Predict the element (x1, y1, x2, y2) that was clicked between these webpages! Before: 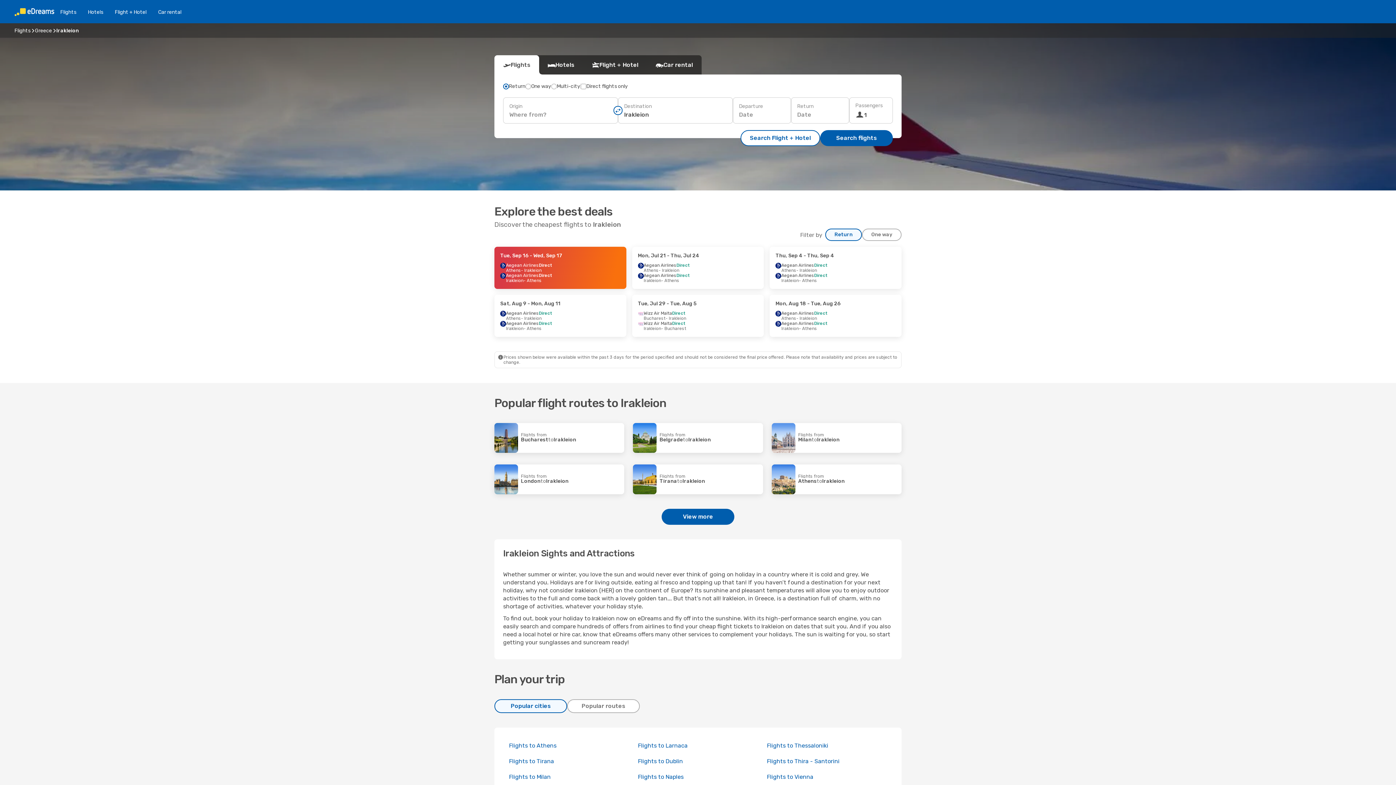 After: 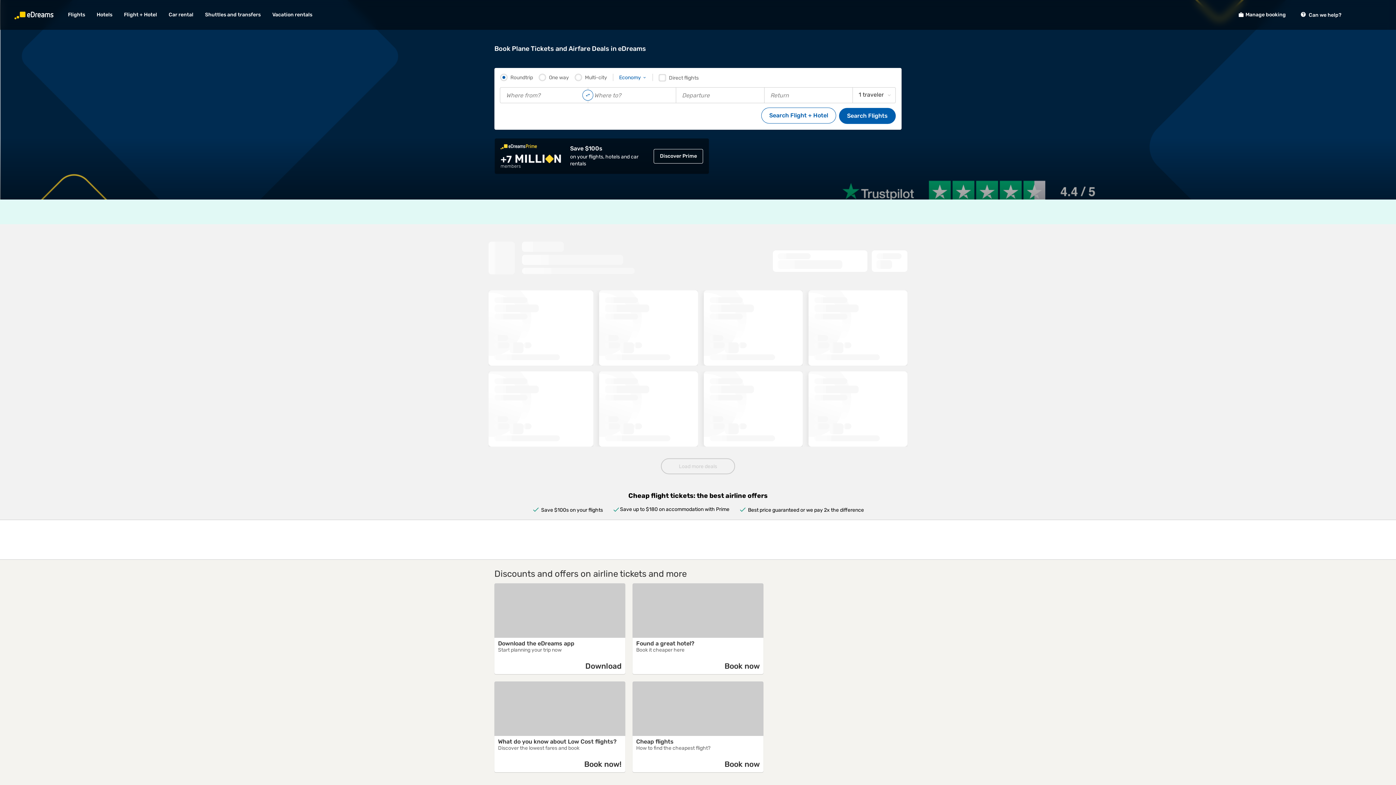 Action: bbox: (14, 27, 30, 33) label: Flights